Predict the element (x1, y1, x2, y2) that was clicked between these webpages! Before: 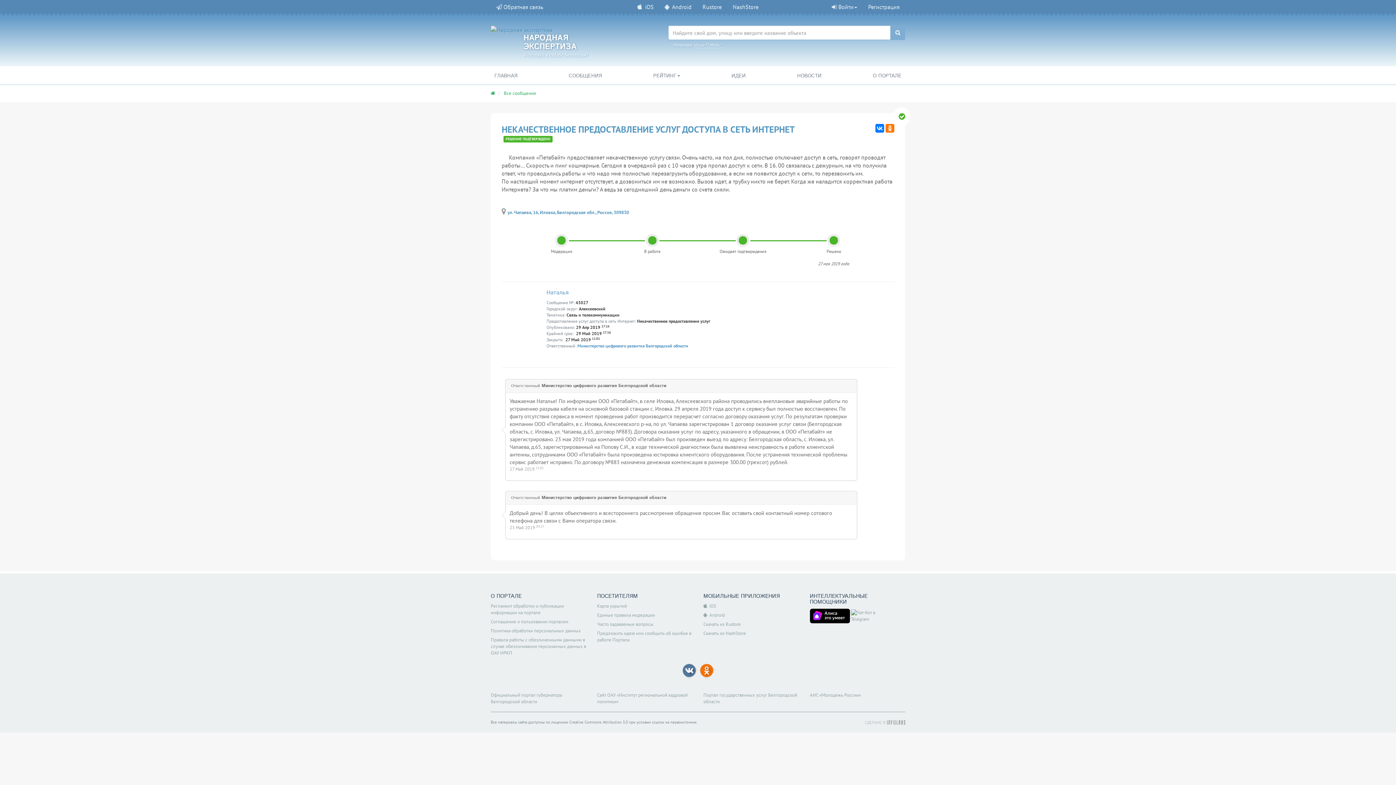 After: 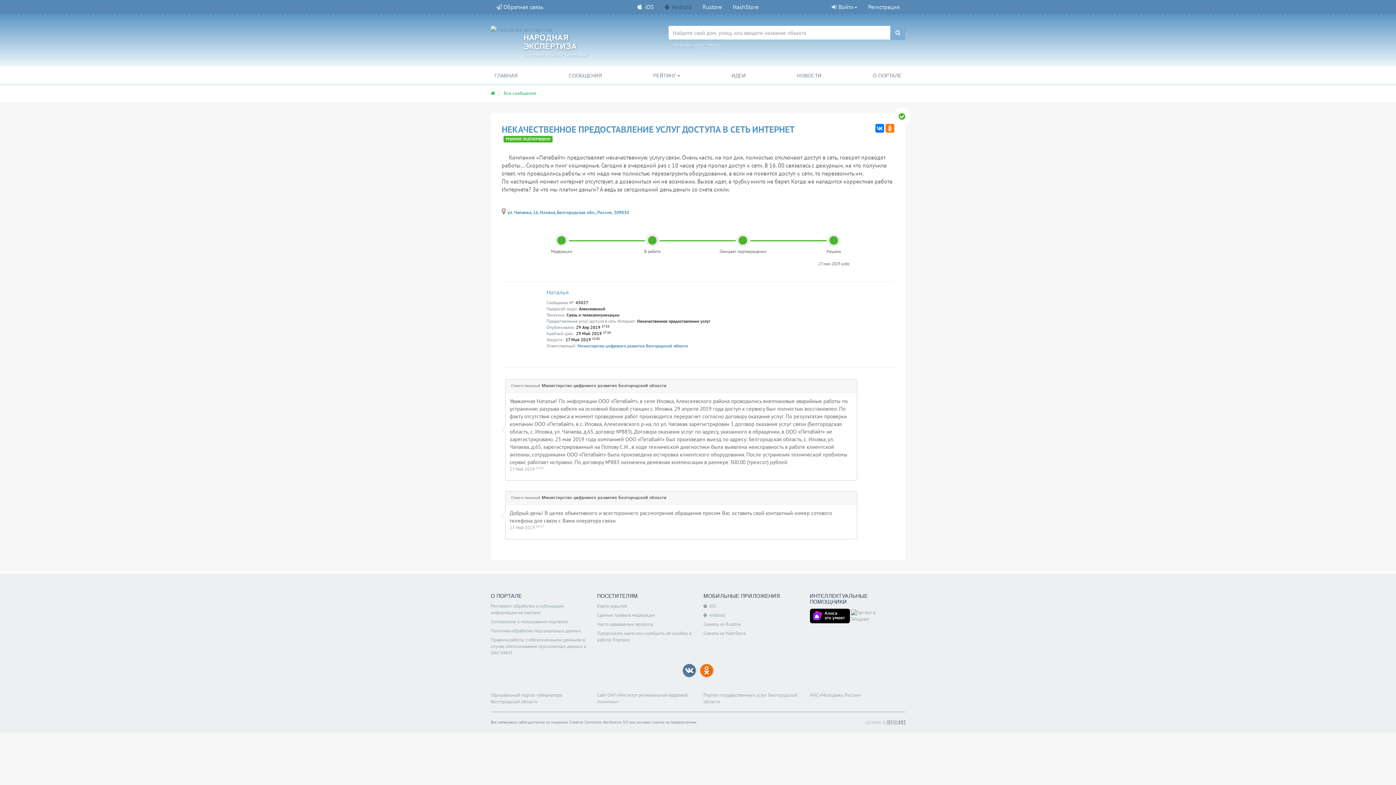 Action: bbox: (659, 0, 697, 13) label:   Android